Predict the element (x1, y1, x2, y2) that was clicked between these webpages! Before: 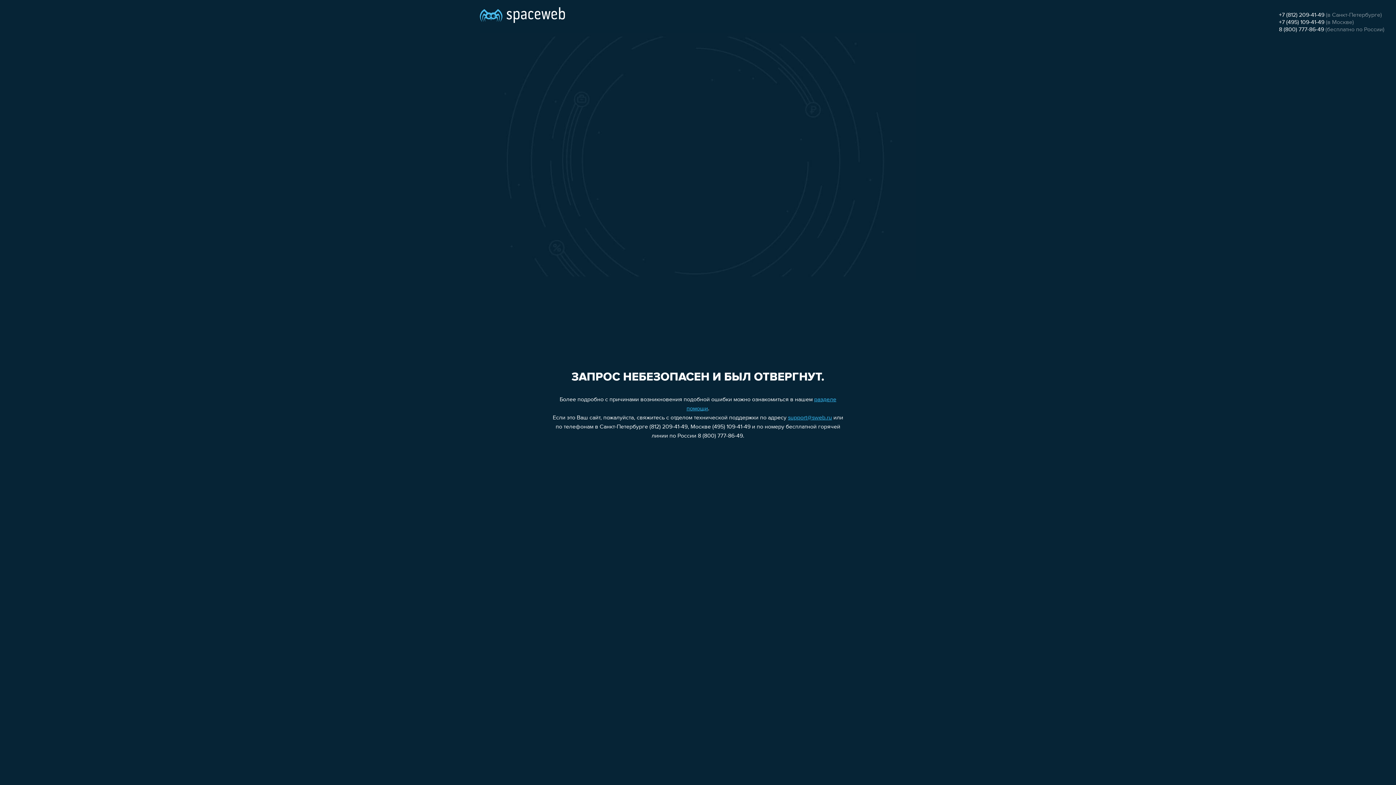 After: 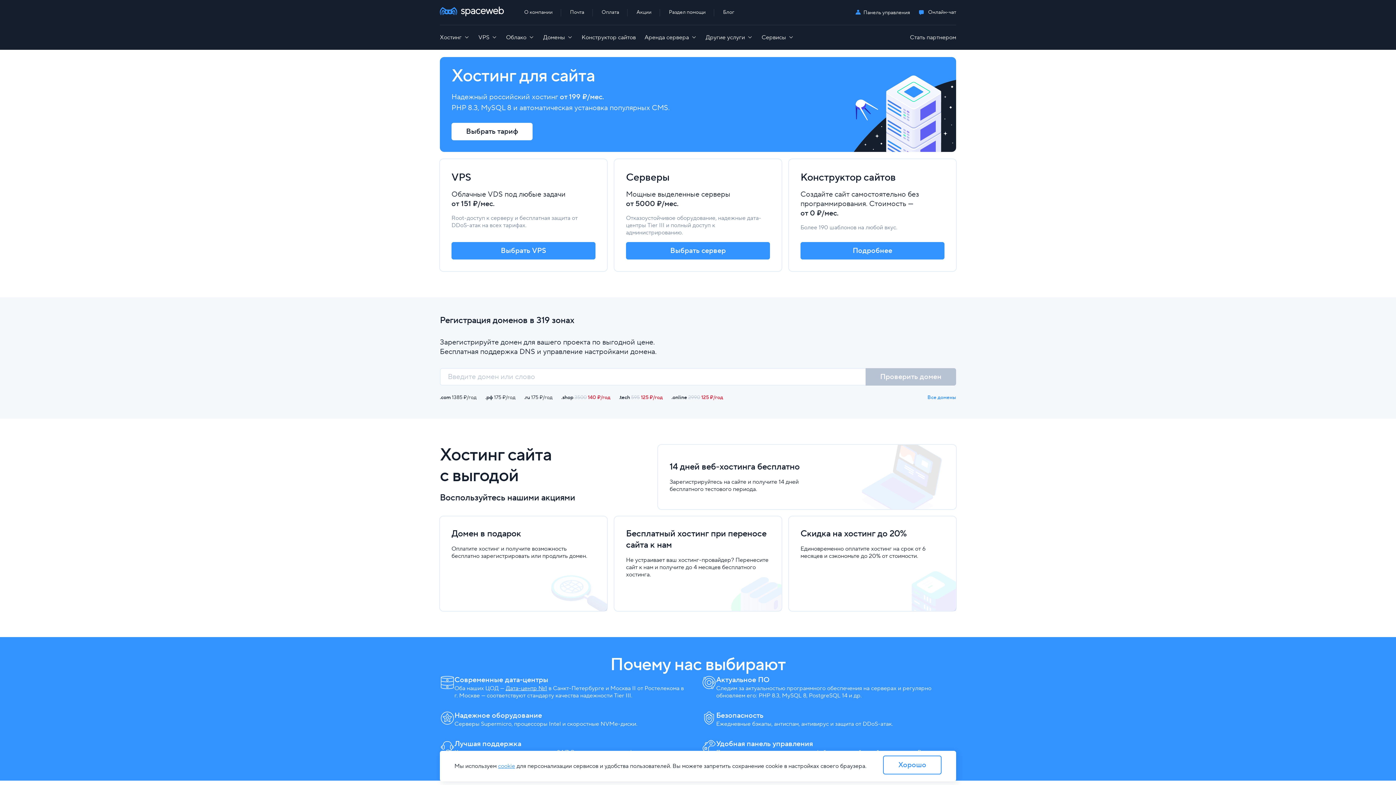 Action: bbox: (480, 0, 565, 25)